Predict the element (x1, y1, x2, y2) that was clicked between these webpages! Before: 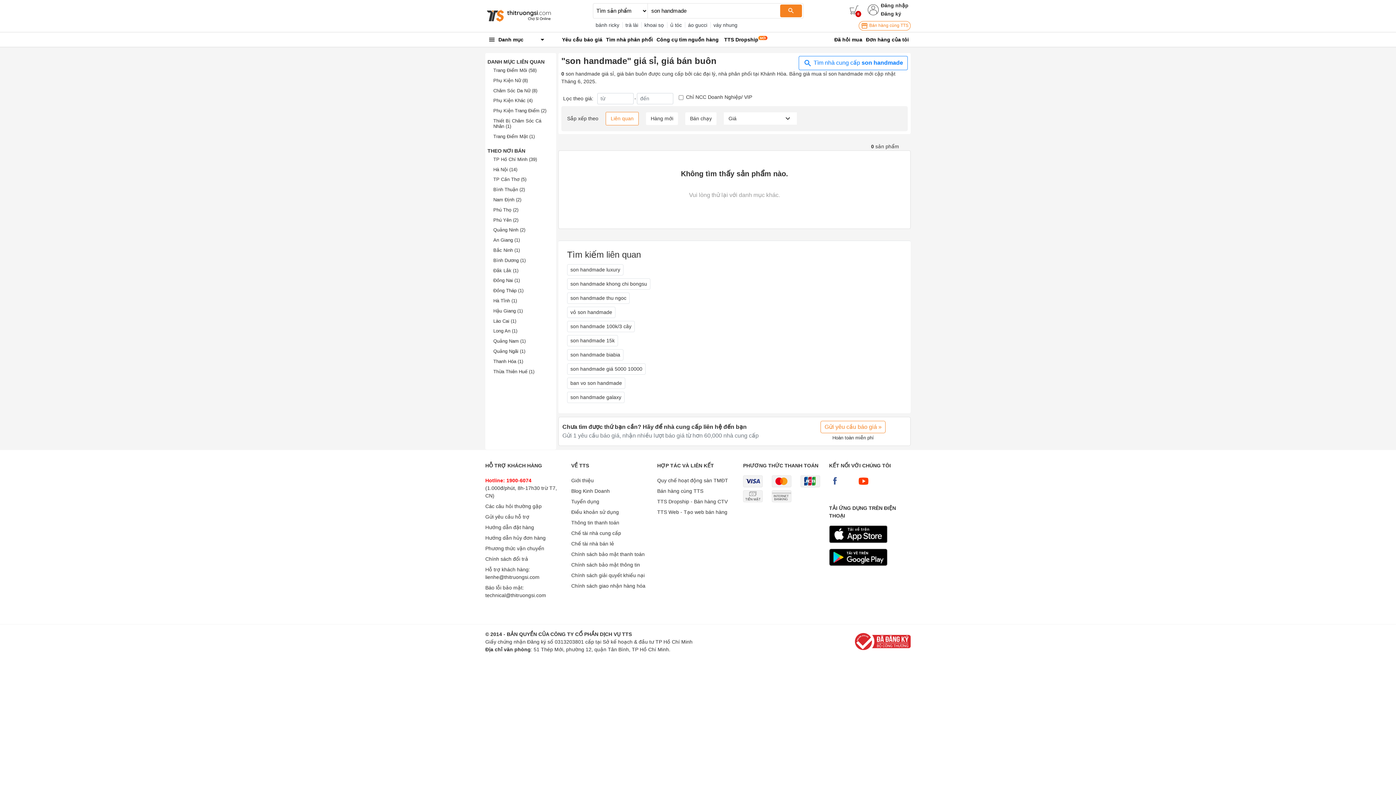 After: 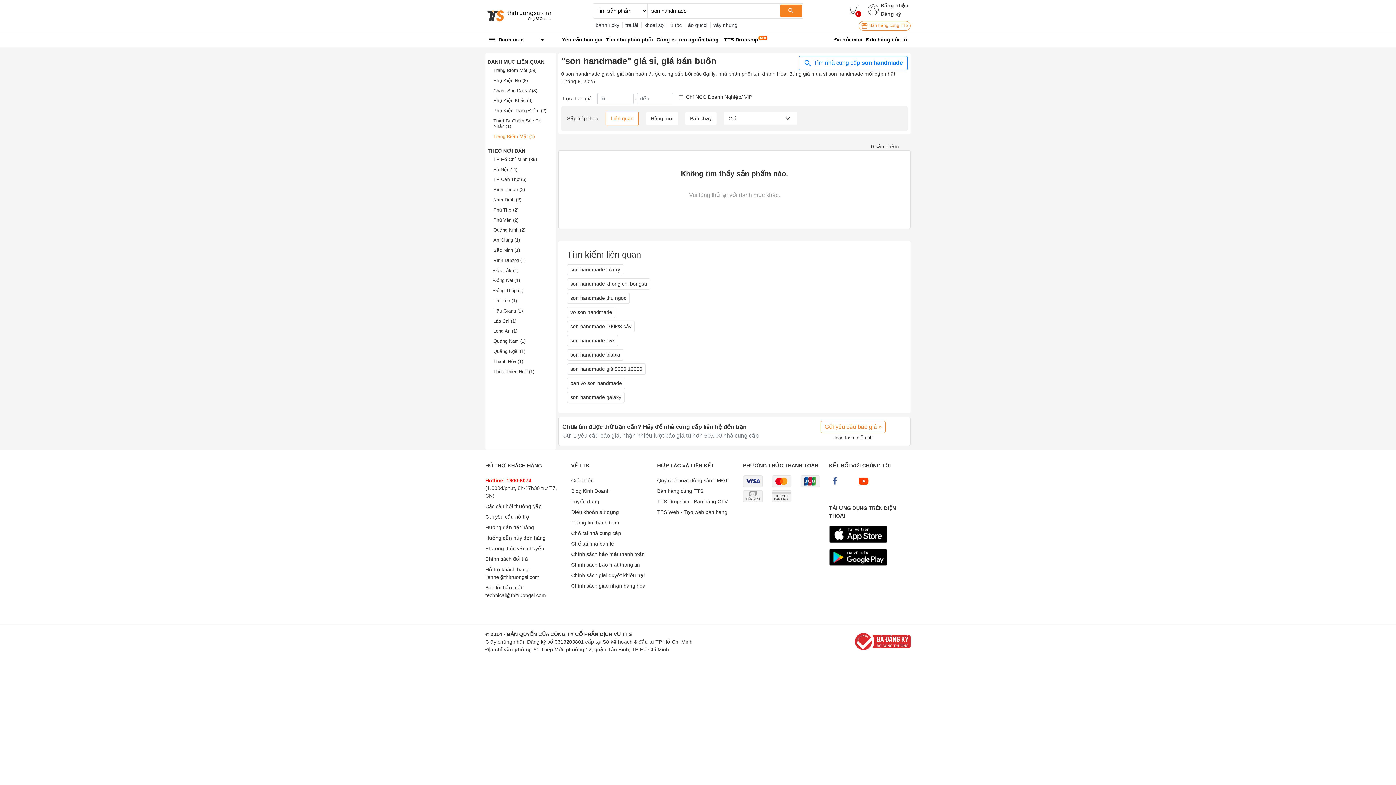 Action: label: Trang Điểm Mặt (1) bbox: (493, 133, 534, 139)